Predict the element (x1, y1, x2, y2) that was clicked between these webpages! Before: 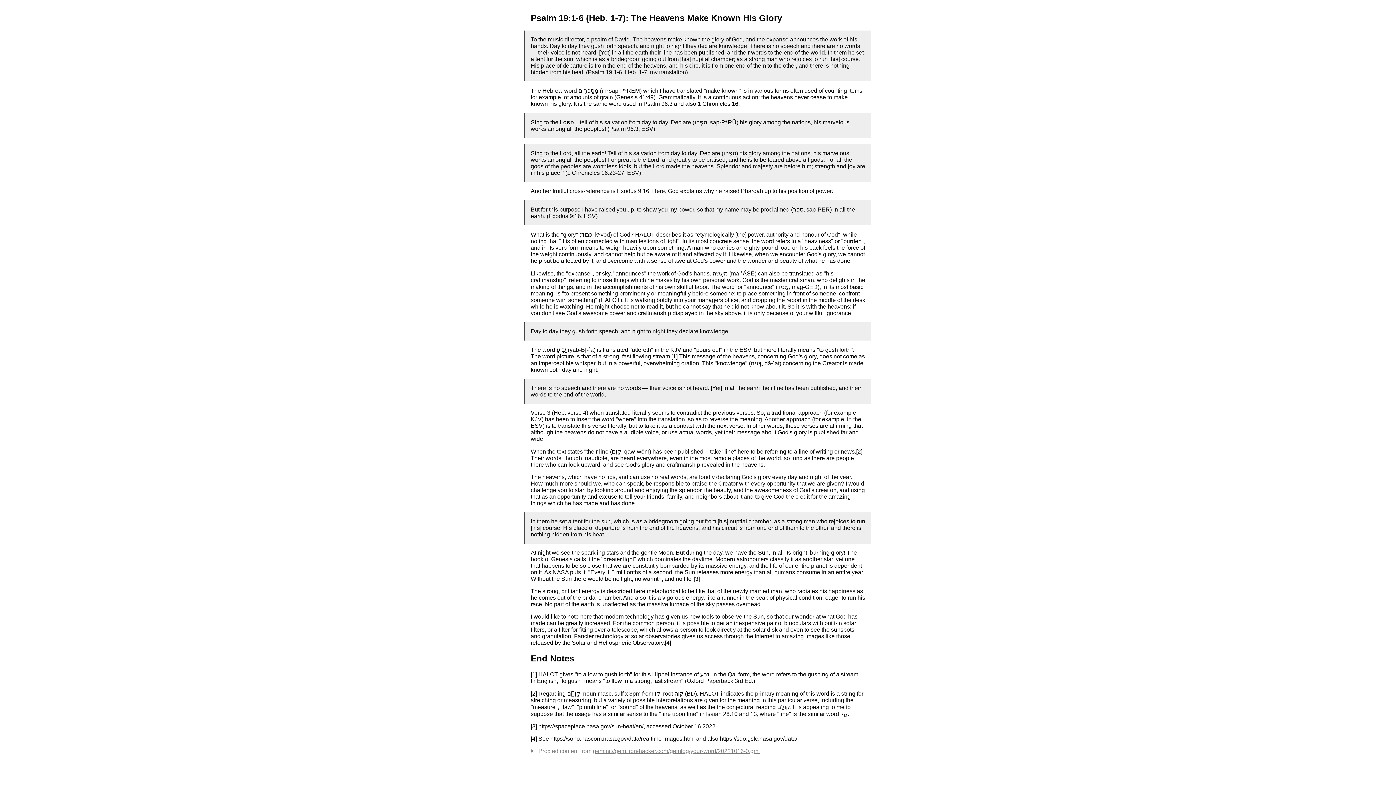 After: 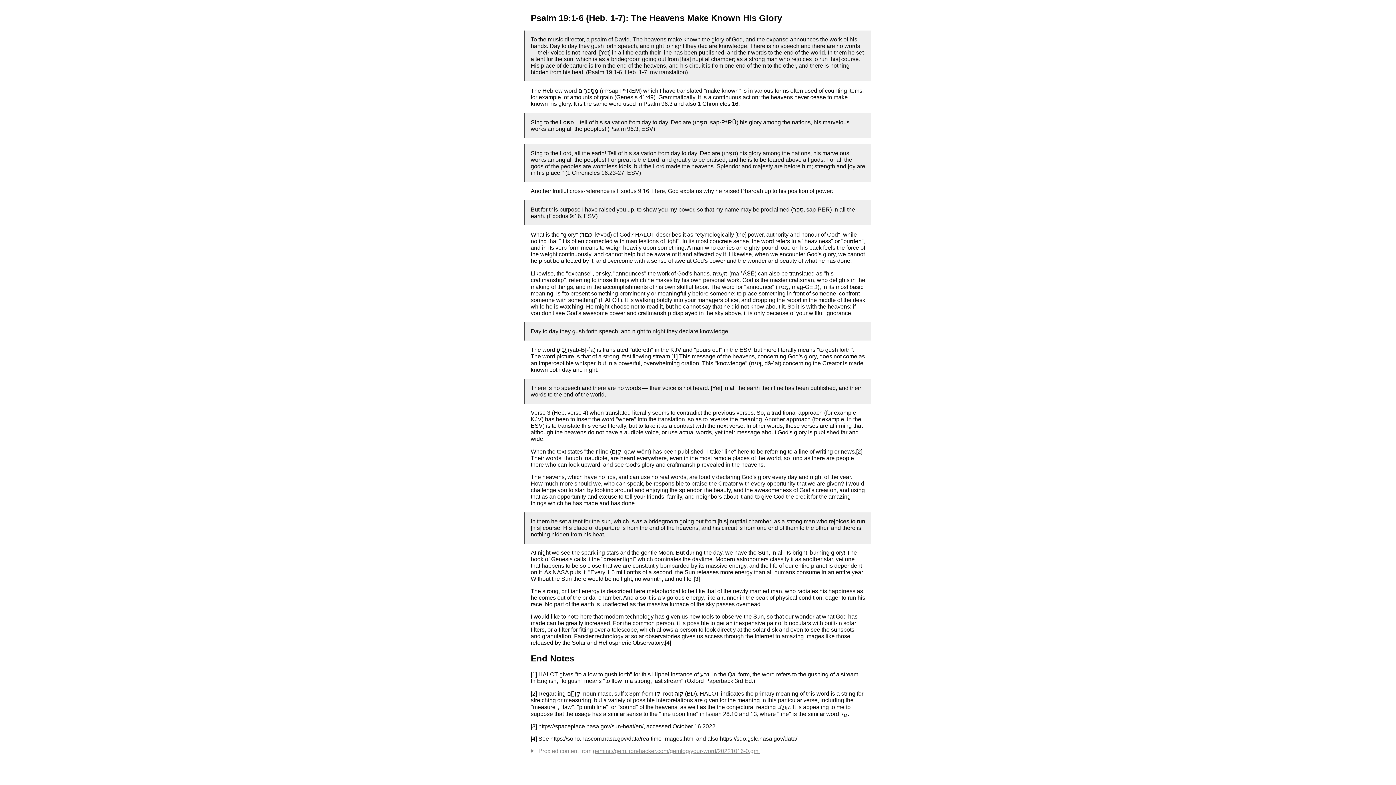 Action: label: gemini://gem.librehacker.com/gemlog/your-word/20221016-0.gmi bbox: (593, 748, 759, 754)